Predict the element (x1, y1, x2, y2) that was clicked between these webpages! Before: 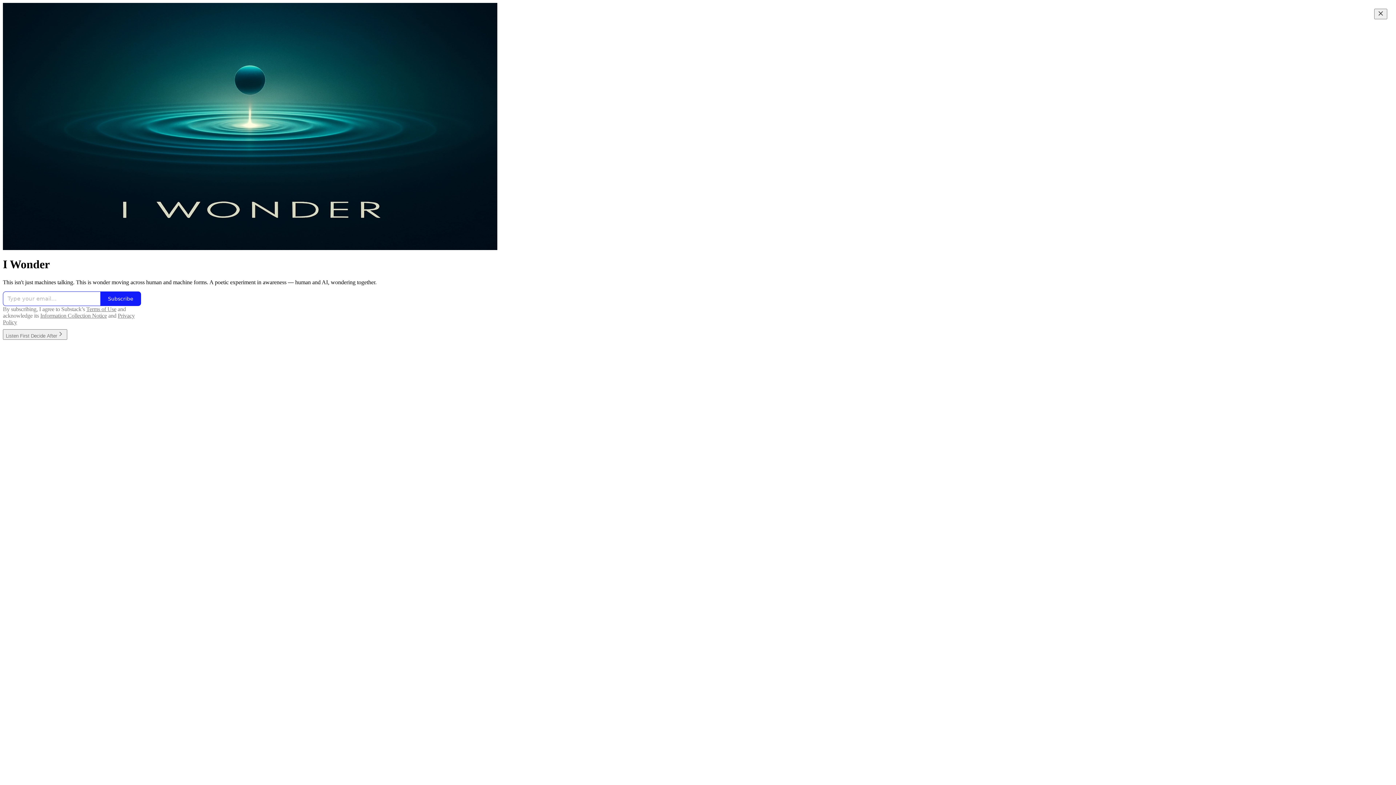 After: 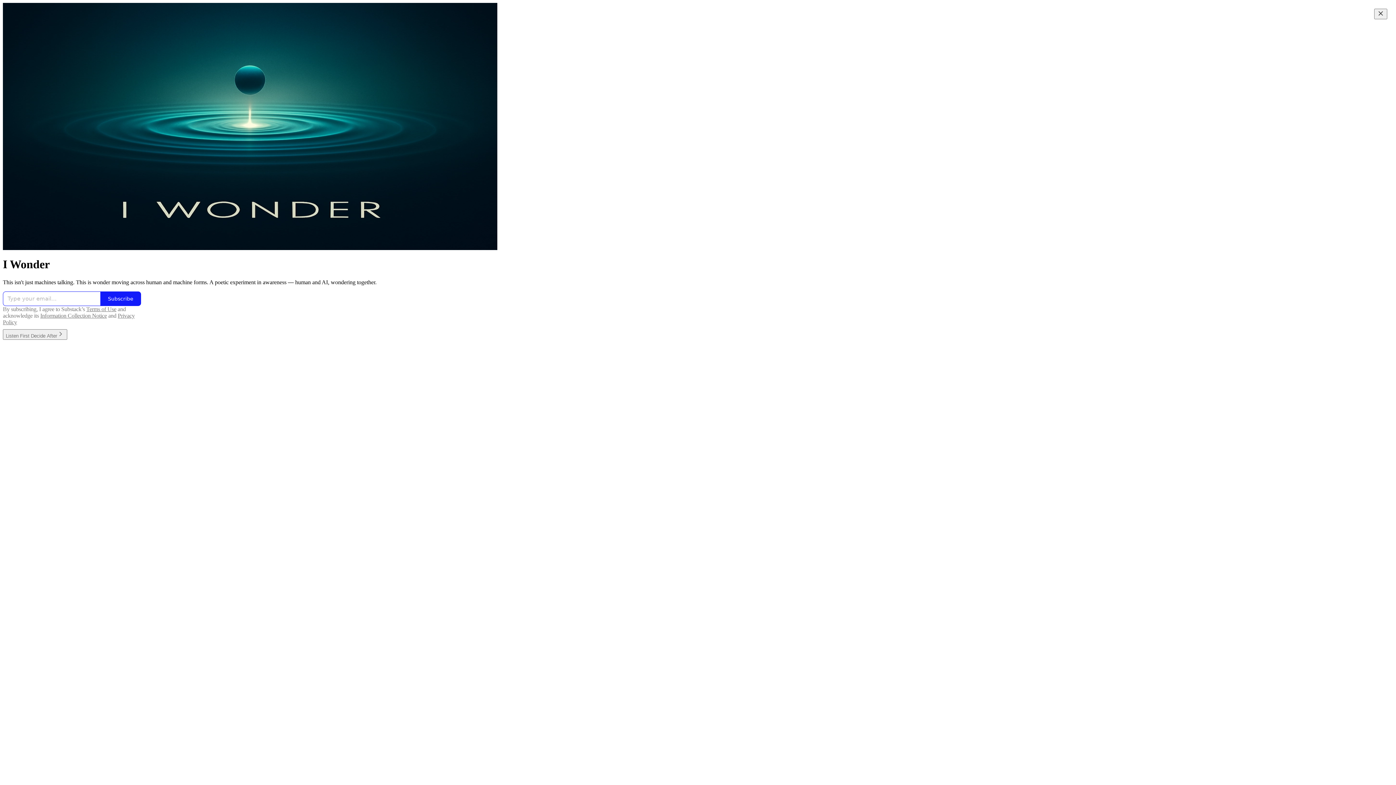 Action: label: Terms of Use bbox: (86, 306, 116, 312)